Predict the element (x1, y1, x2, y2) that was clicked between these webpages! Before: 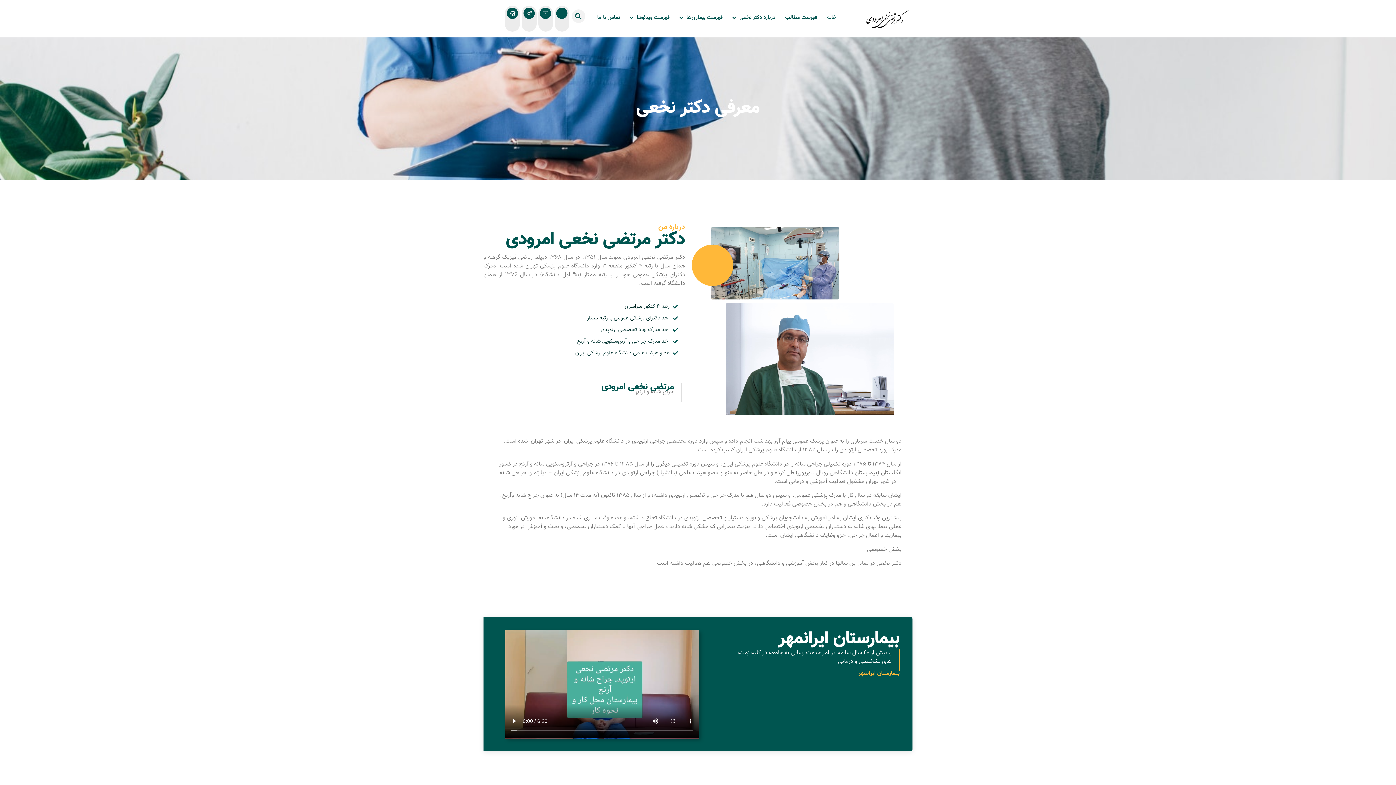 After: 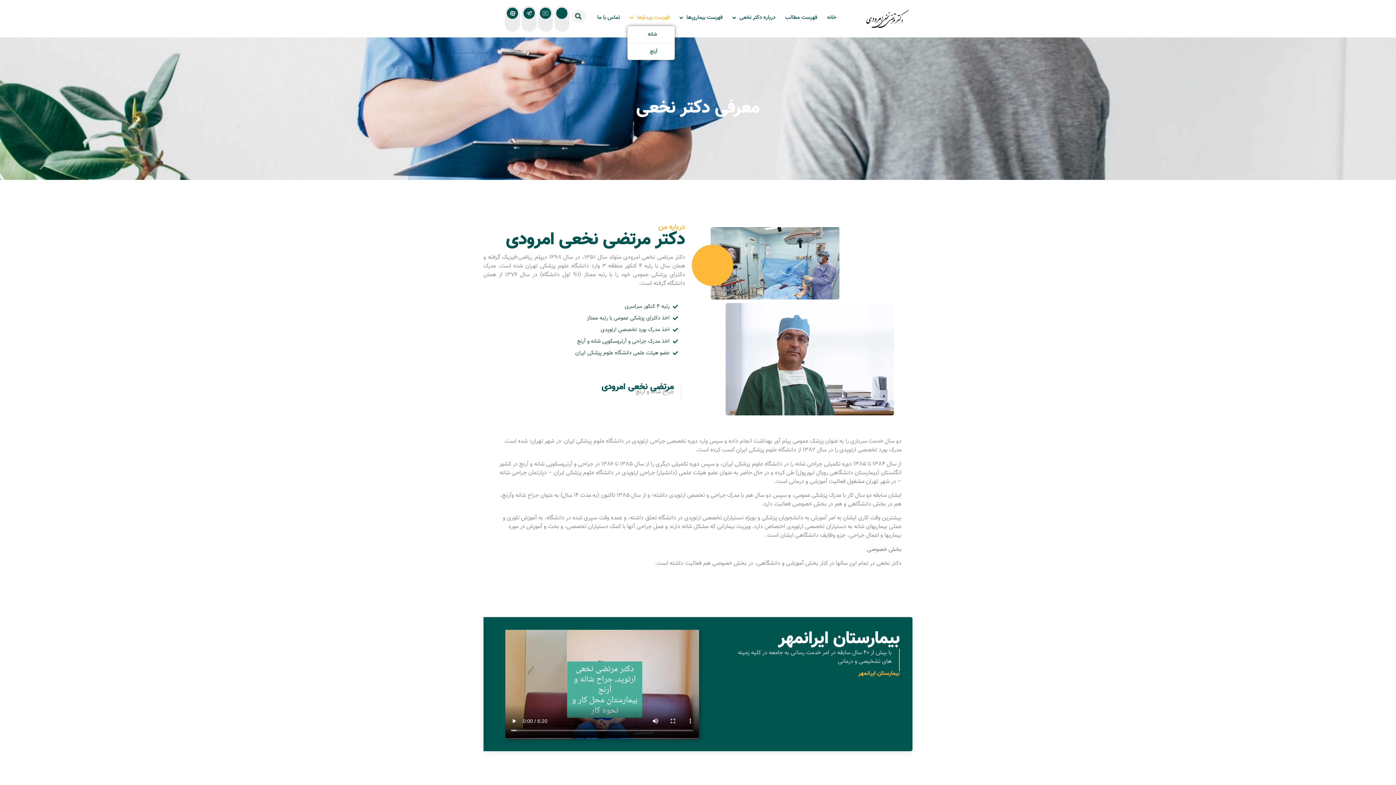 Action: bbox: (625, 9, 674, 26) label: فهرست ویدئوها